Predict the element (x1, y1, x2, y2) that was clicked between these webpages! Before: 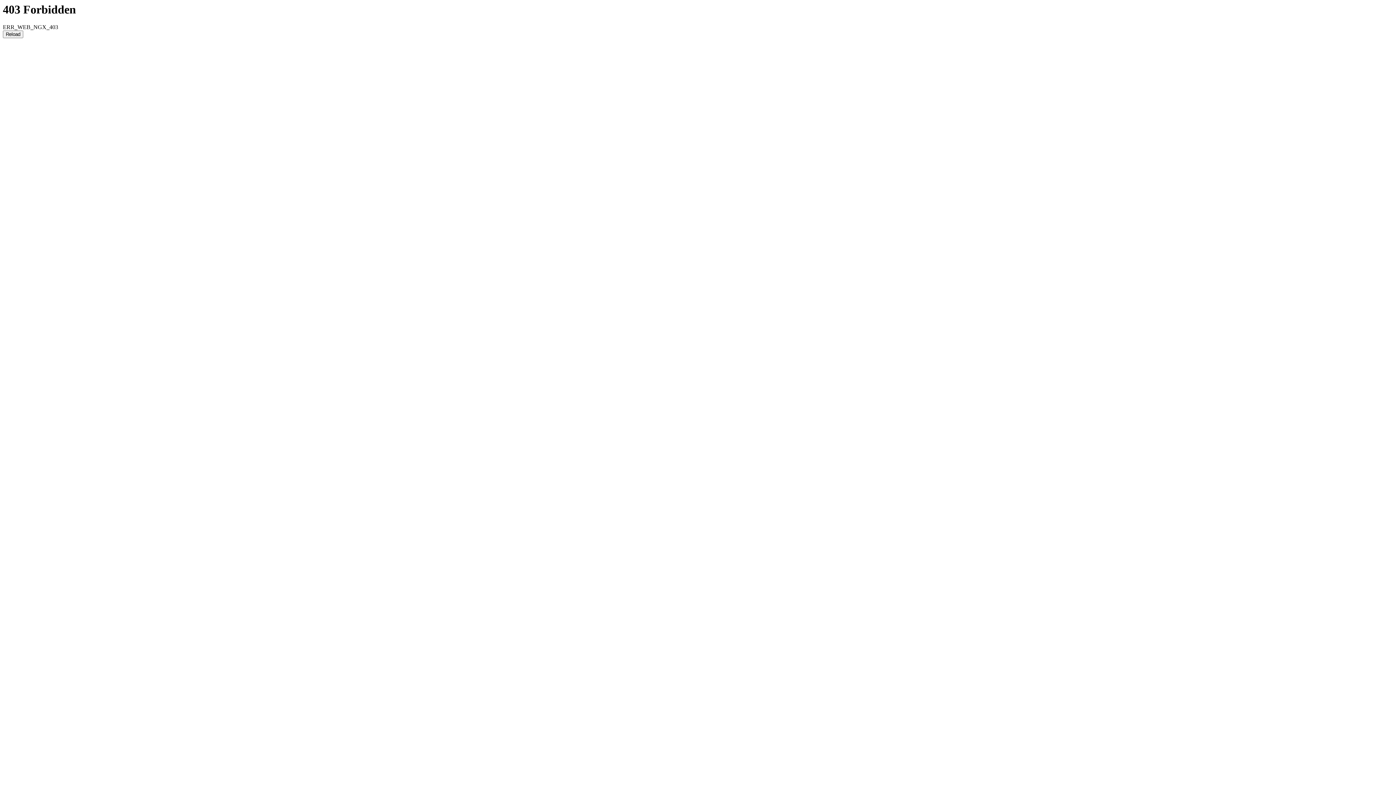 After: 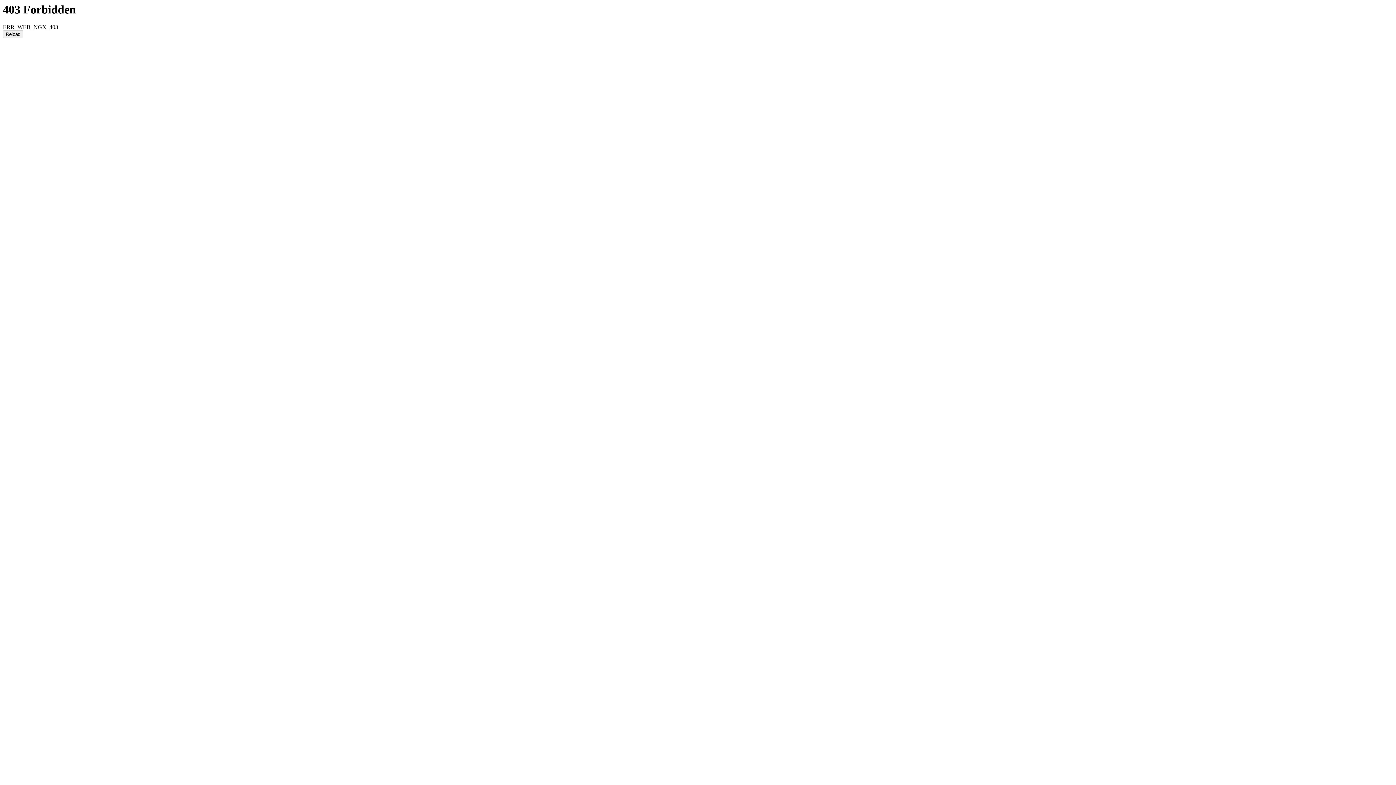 Action: label: Reload bbox: (2, 30, 23, 38)